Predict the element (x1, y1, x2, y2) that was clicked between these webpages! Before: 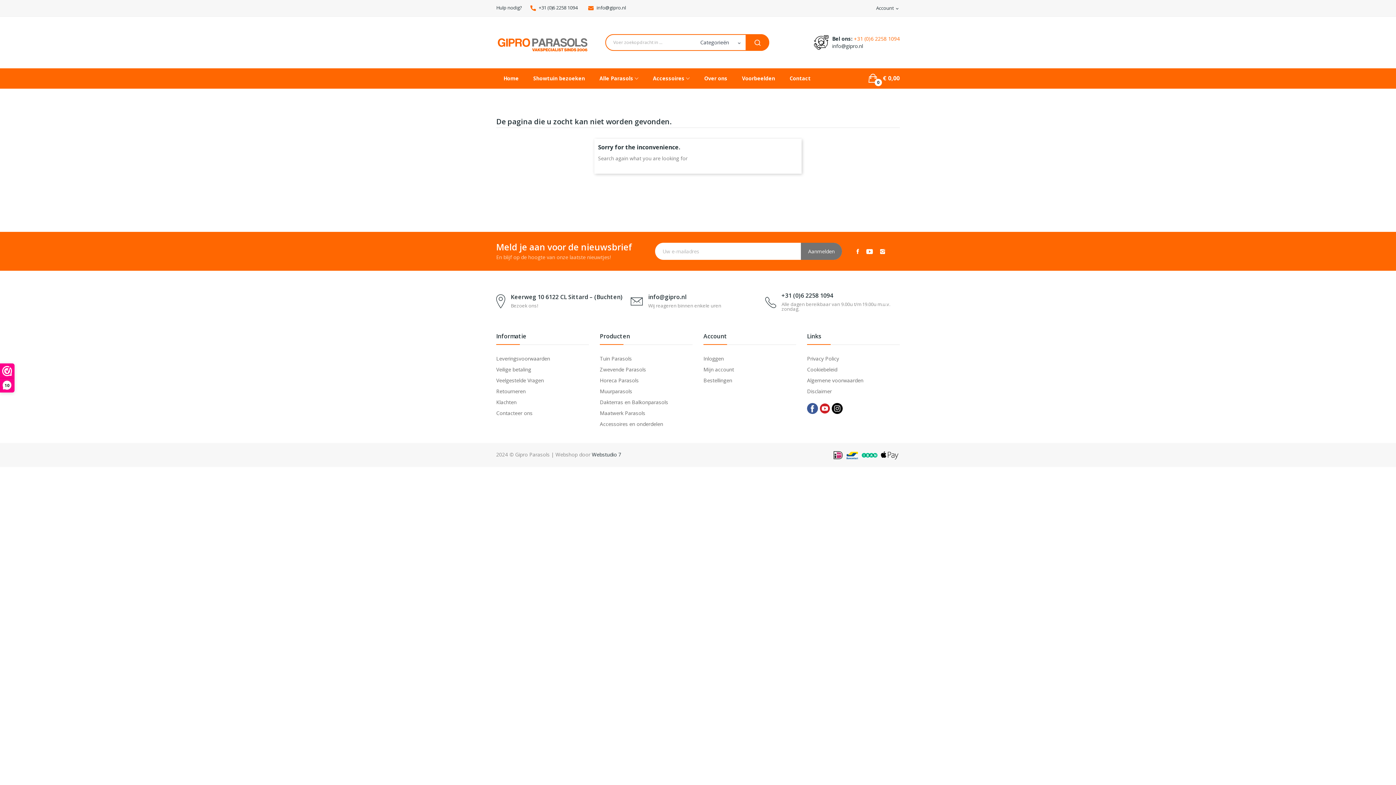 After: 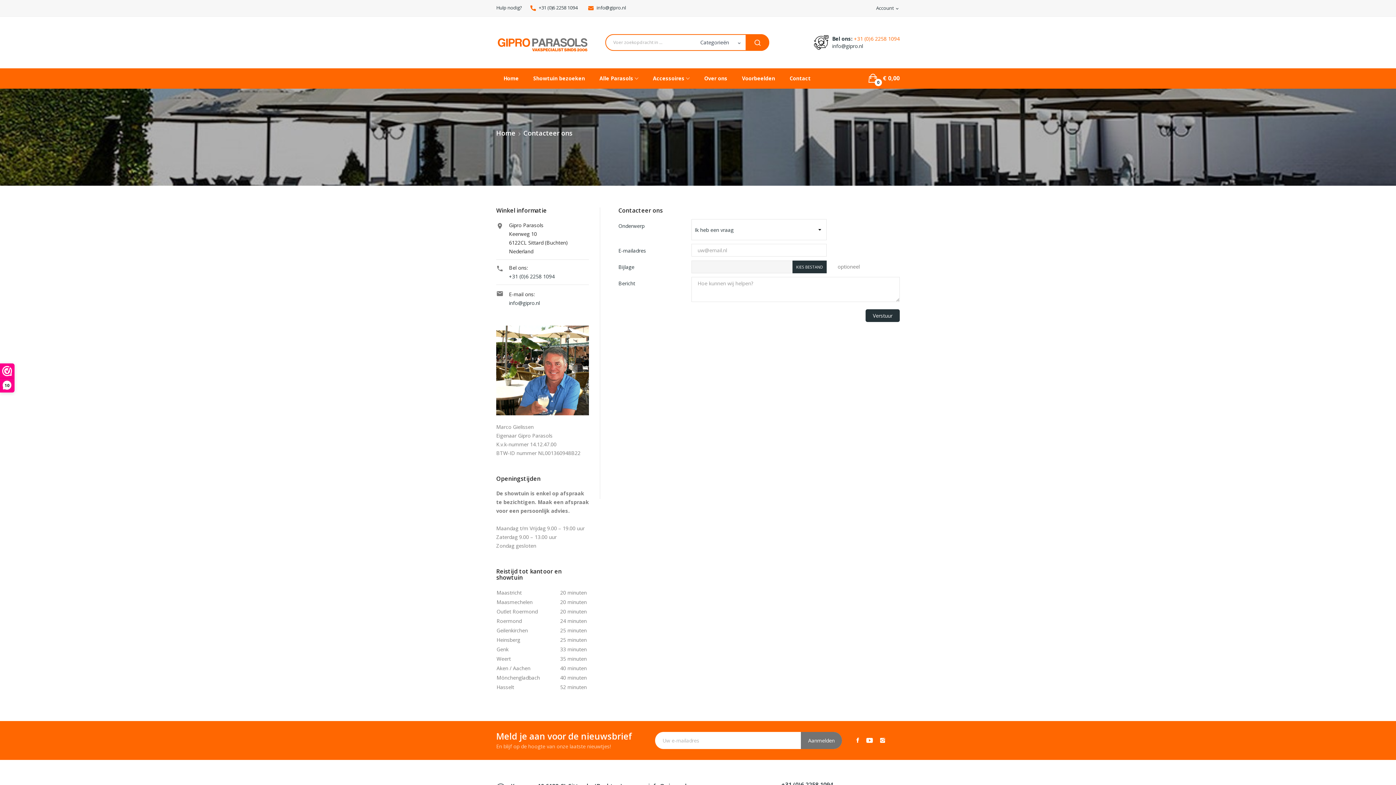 Action: label: Contact bbox: (782, 68, 818, 88)